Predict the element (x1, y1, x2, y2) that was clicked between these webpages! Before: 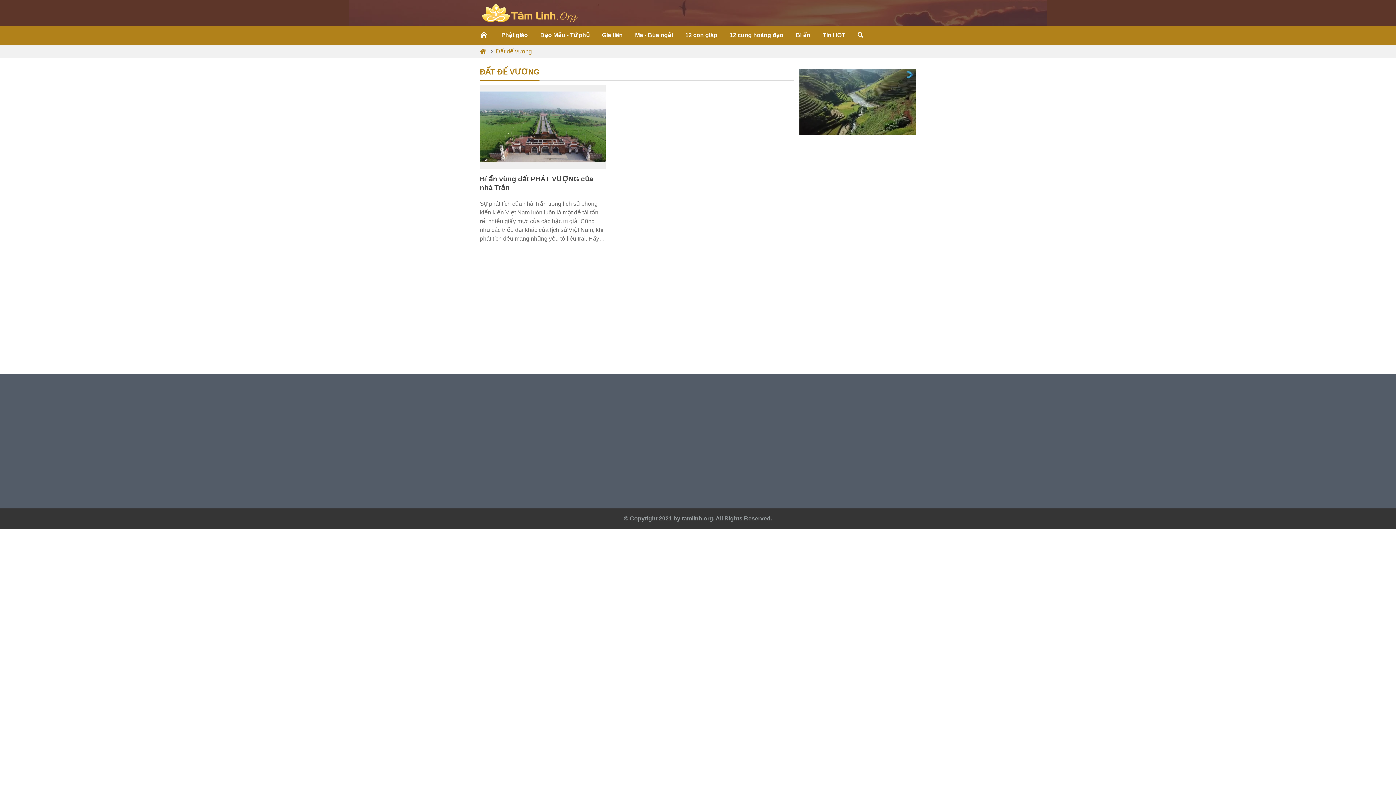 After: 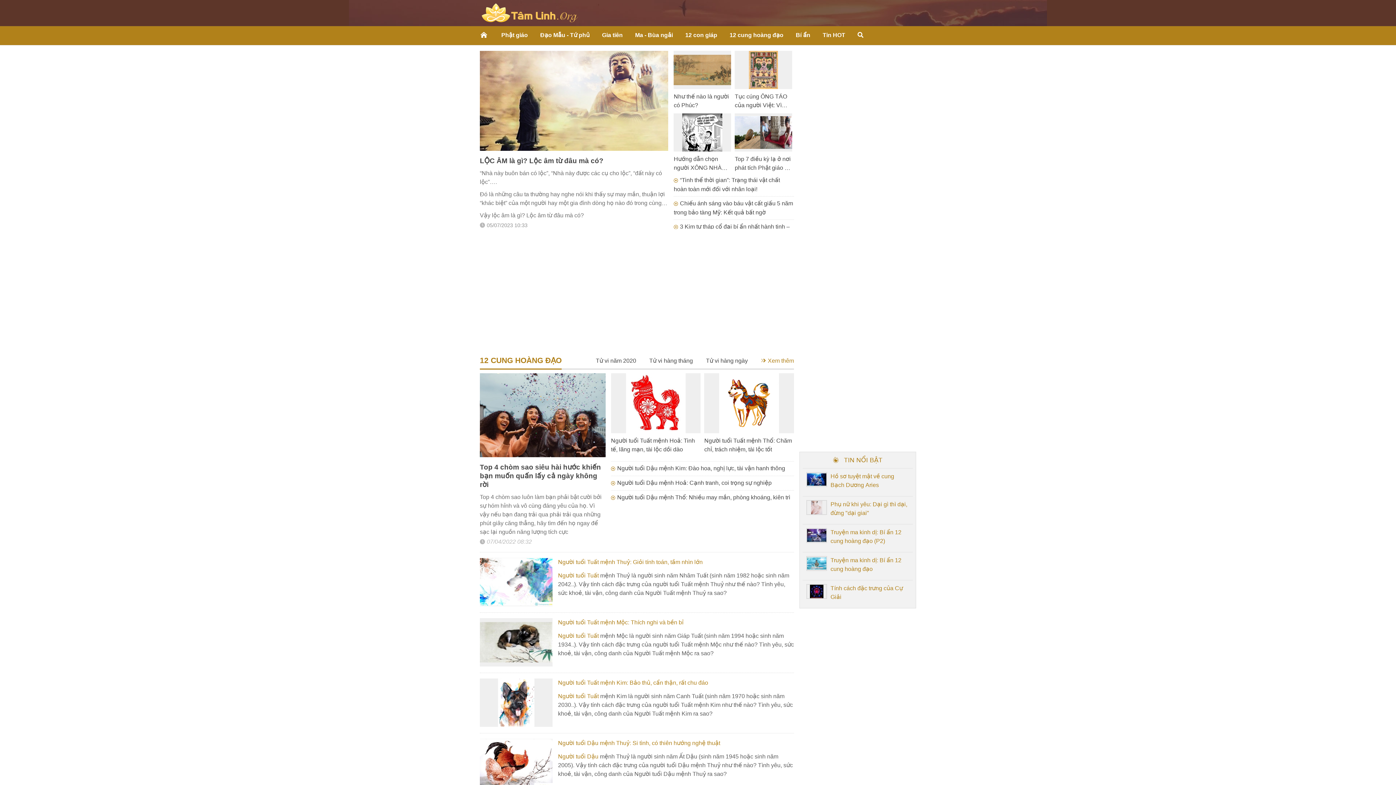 Action: bbox: (474, 26, 495, 45)